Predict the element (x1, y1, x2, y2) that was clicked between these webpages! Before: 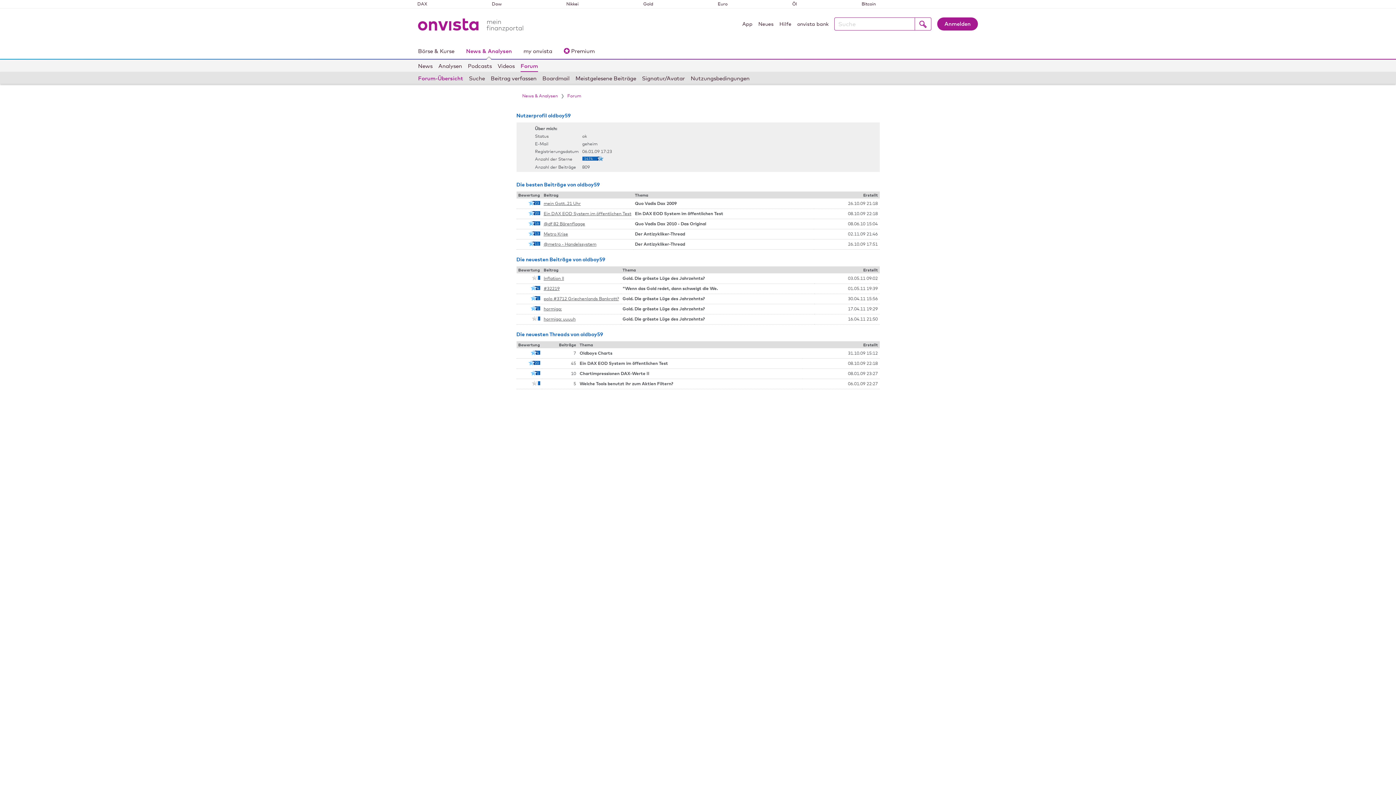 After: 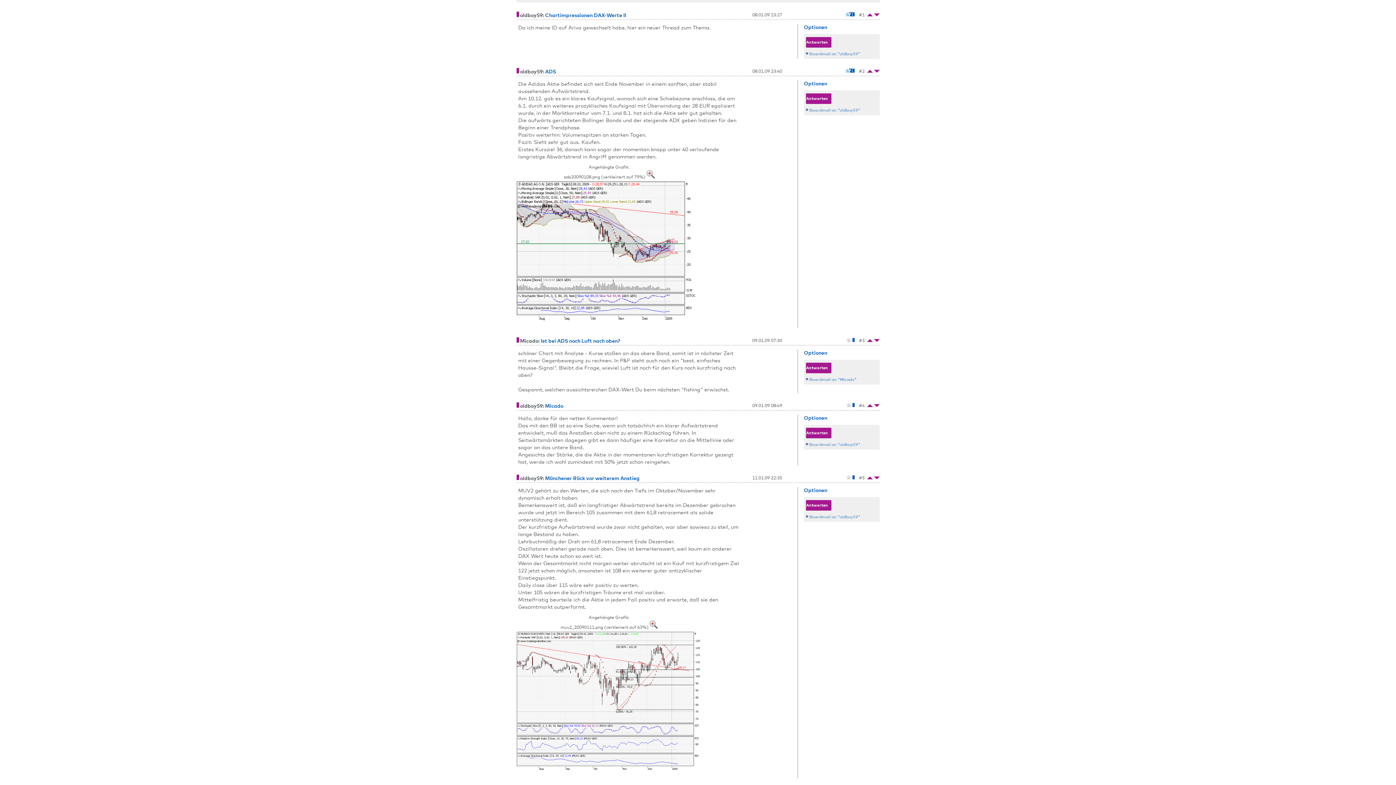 Action: bbox: (579, 370, 649, 376) label: Chartimpressionen DAX-Werte II